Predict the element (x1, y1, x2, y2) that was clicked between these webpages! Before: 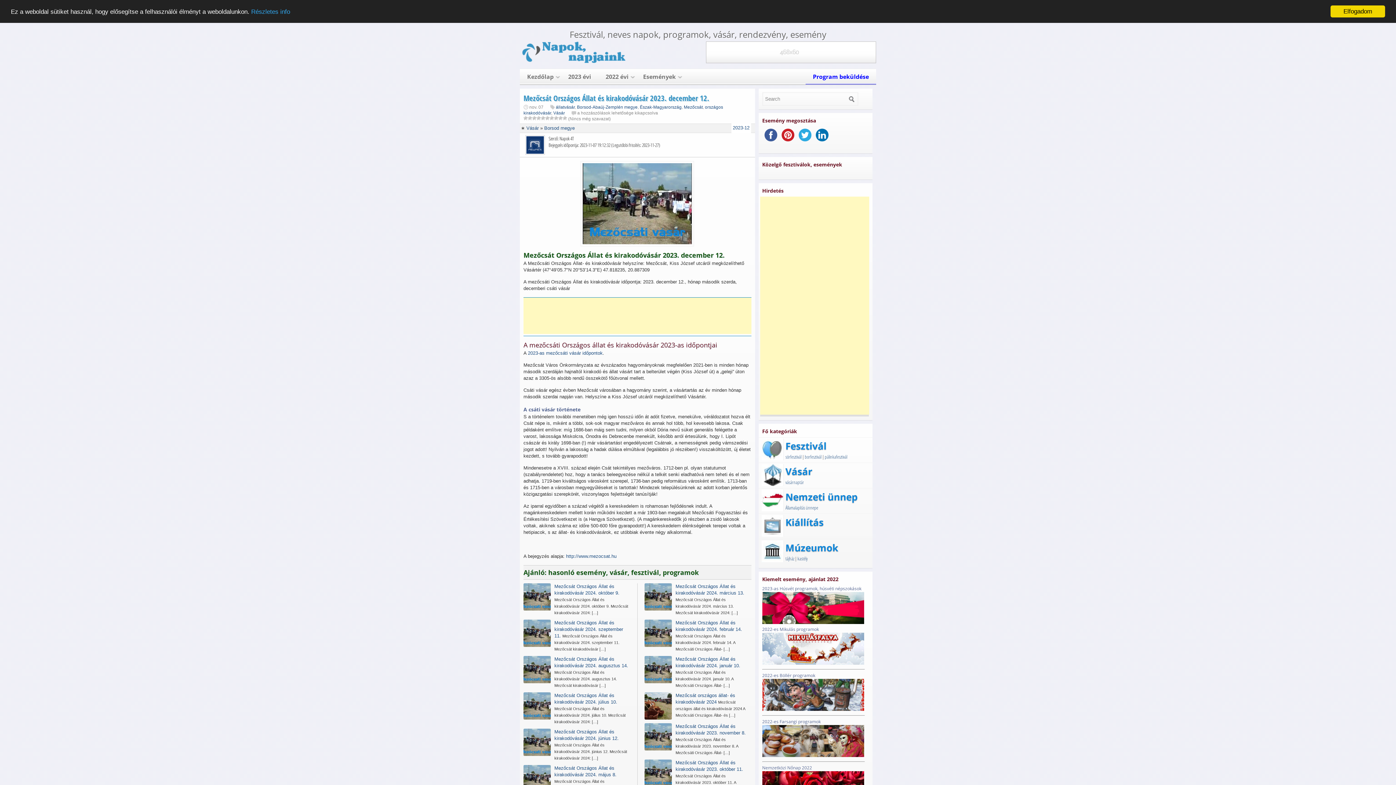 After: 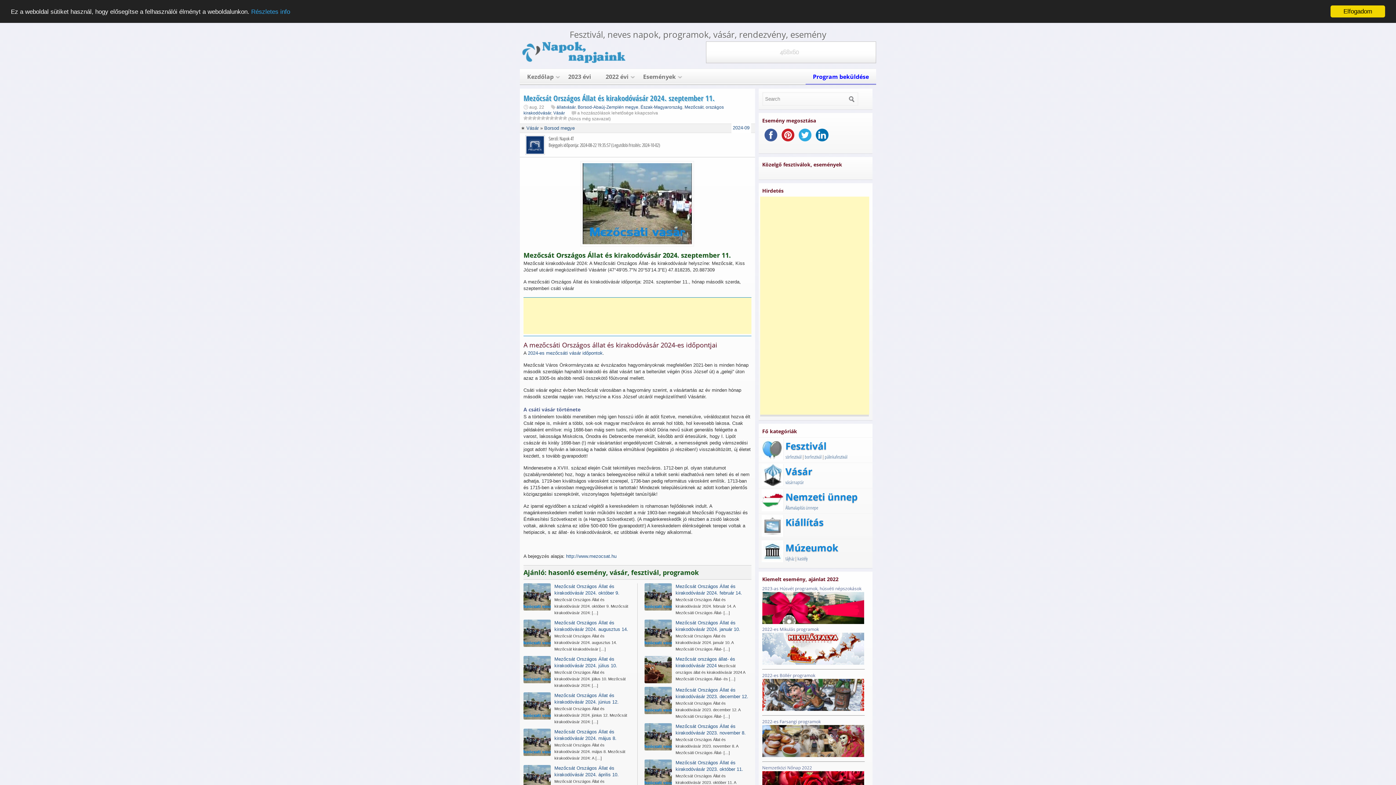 Action: bbox: (554, 620, 623, 638) label: Mezőcsát Országos Állat és kirakodóvásár 2024. szeptember 11.